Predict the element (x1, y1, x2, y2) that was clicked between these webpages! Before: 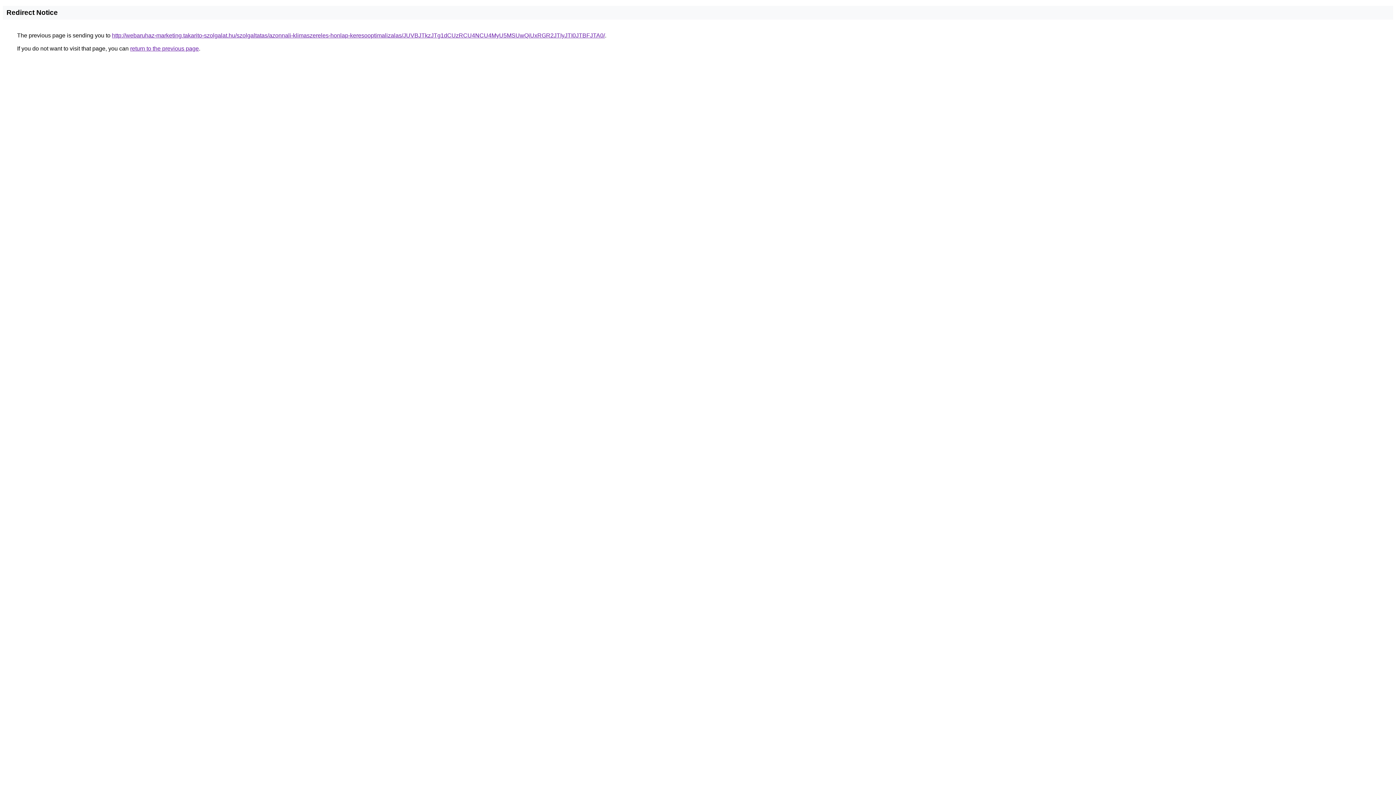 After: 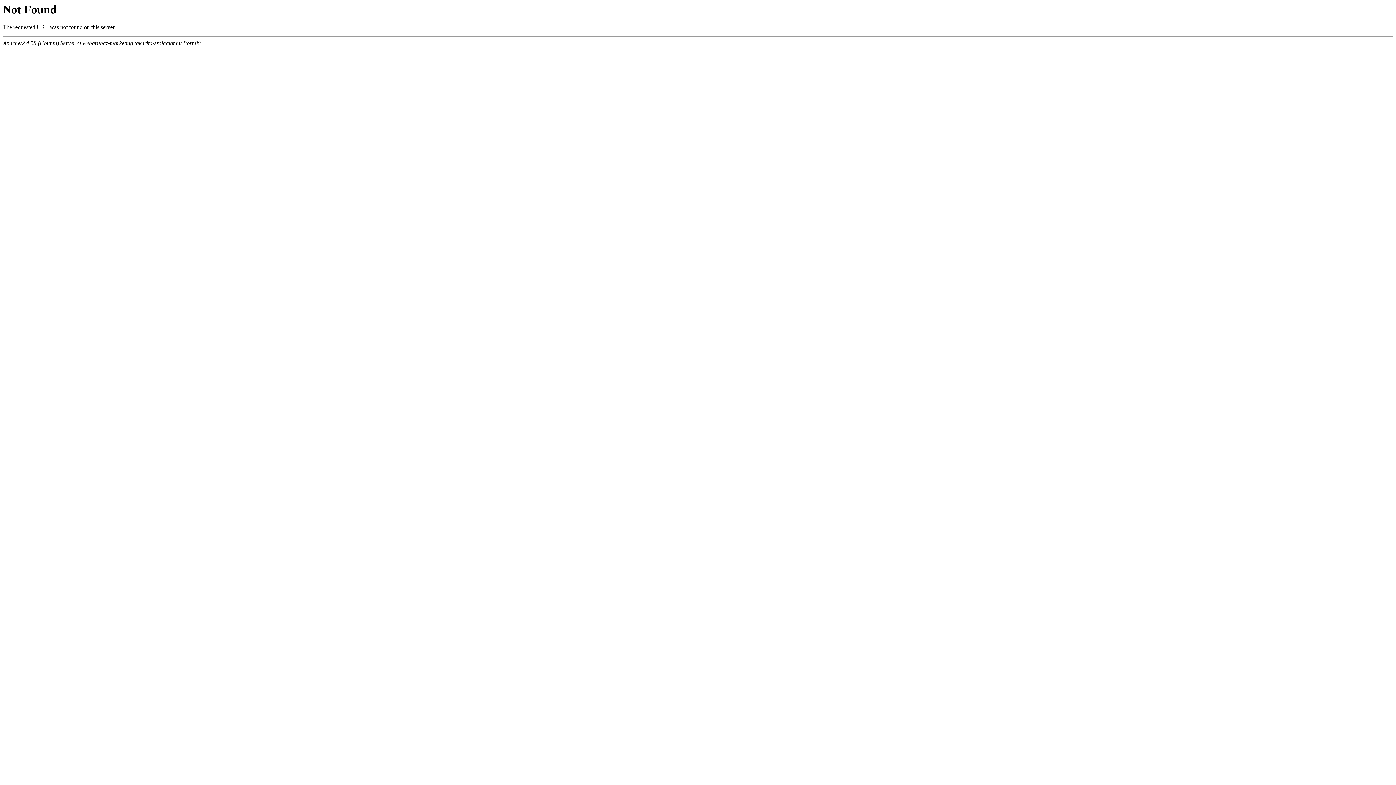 Action: label: http://webaruhaz-marketing.takarito-szolgalat.hu/szolgaltatas/azonnali-klimaszereles-honlap-keresooptimalizalas/JUVBJTkzJTg1dCUzRCU4NCU4MyU5MSUwQiUxRGR2JTIyJTI0JTBFJTA0/ bbox: (112, 32, 605, 38)